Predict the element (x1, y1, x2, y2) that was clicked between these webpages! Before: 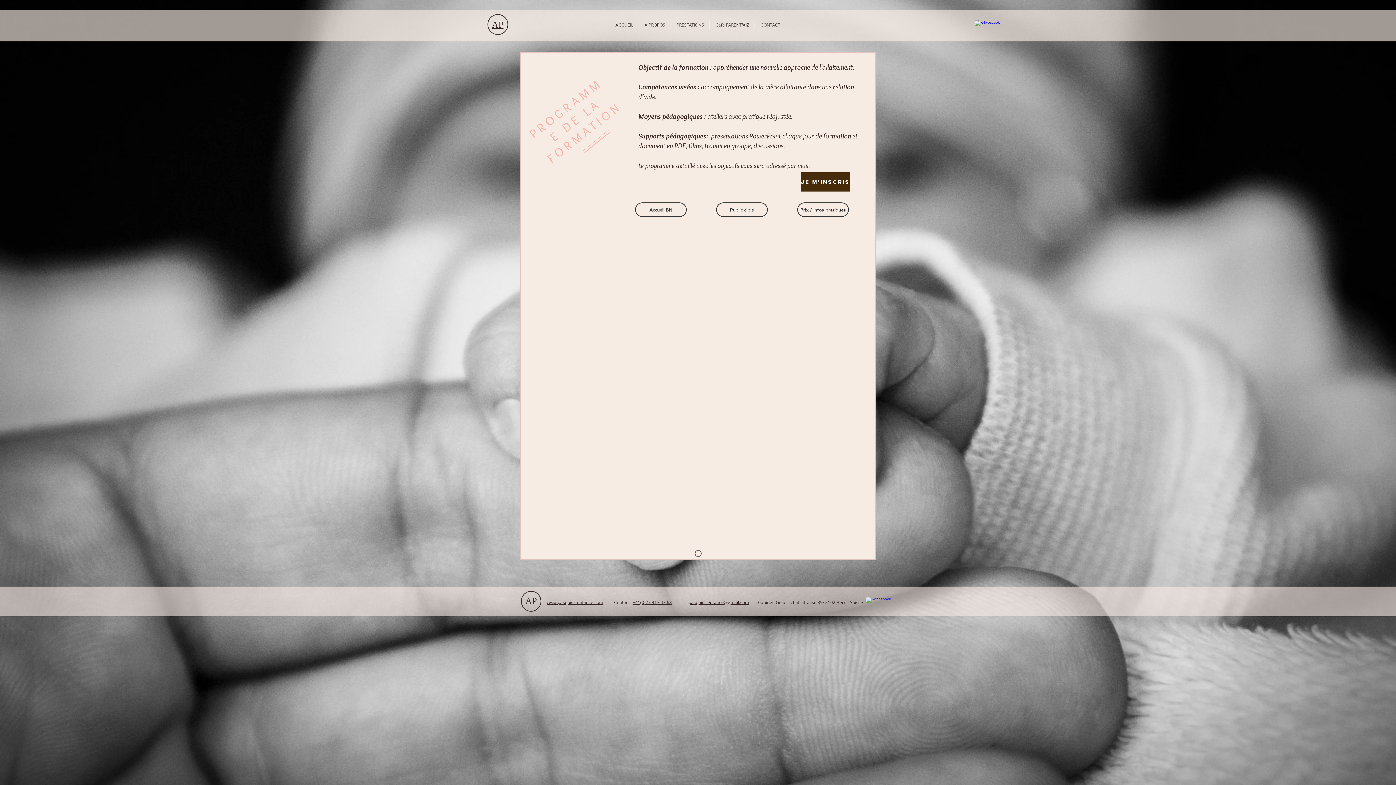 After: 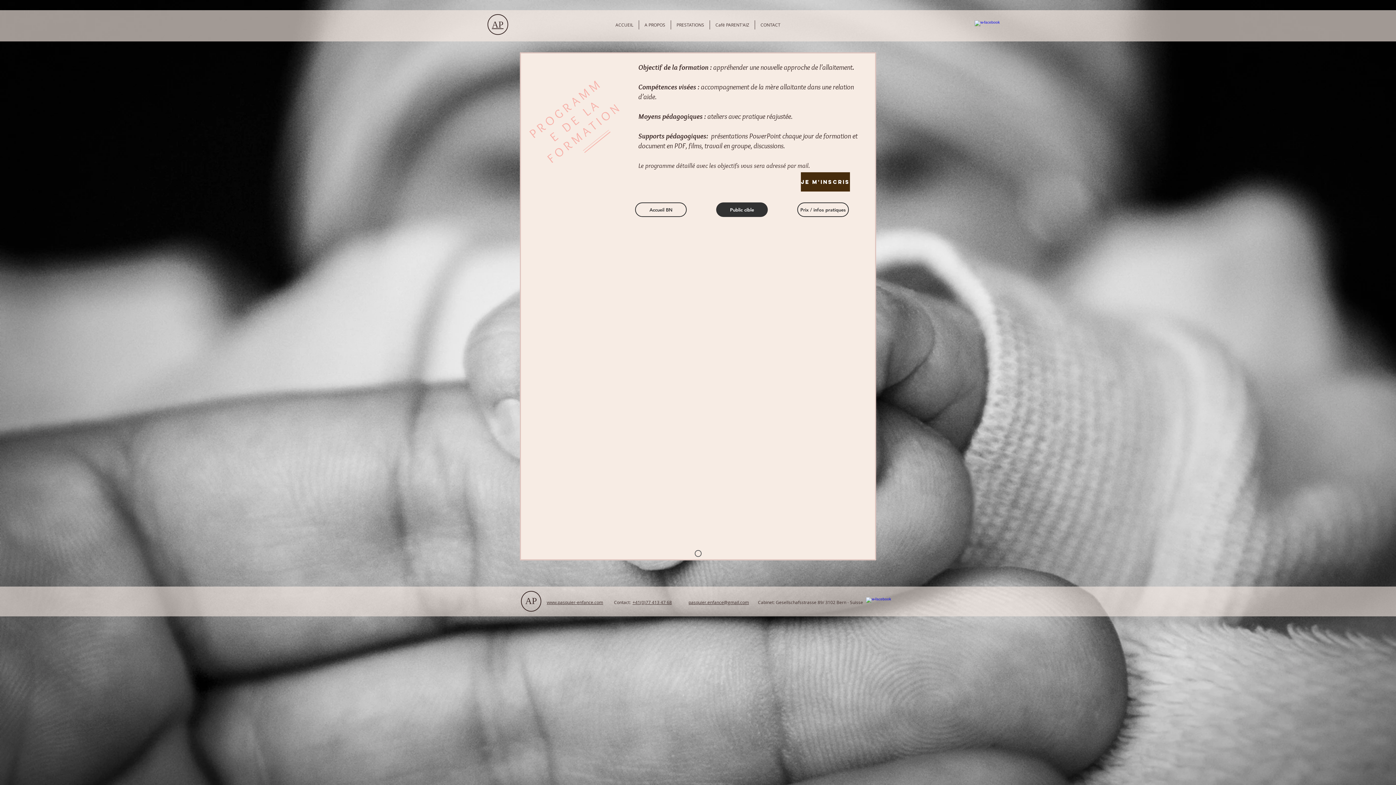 Action: label: Public cible bbox: (716, 202, 768, 217)